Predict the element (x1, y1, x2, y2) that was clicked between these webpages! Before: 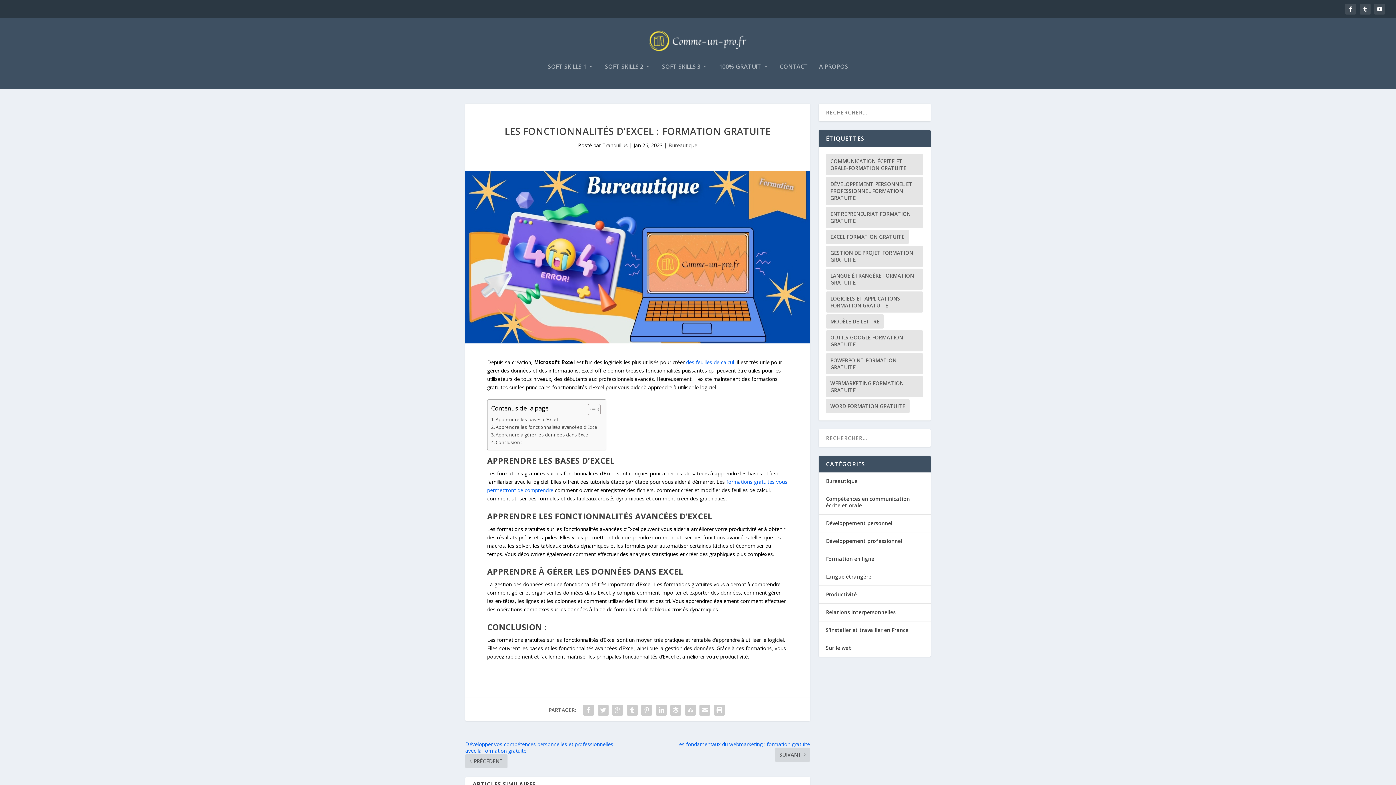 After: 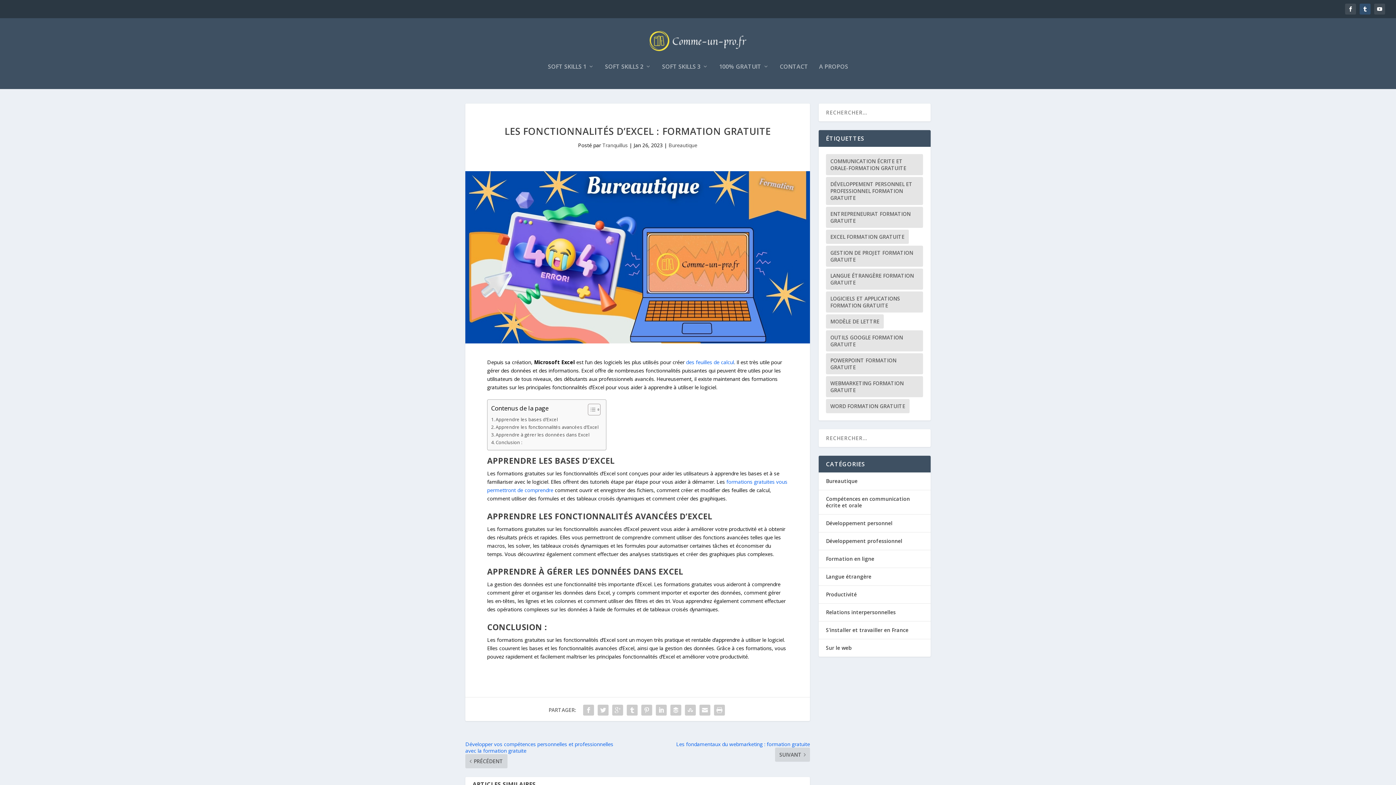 Action: bbox: (1360, 3, 1370, 14)